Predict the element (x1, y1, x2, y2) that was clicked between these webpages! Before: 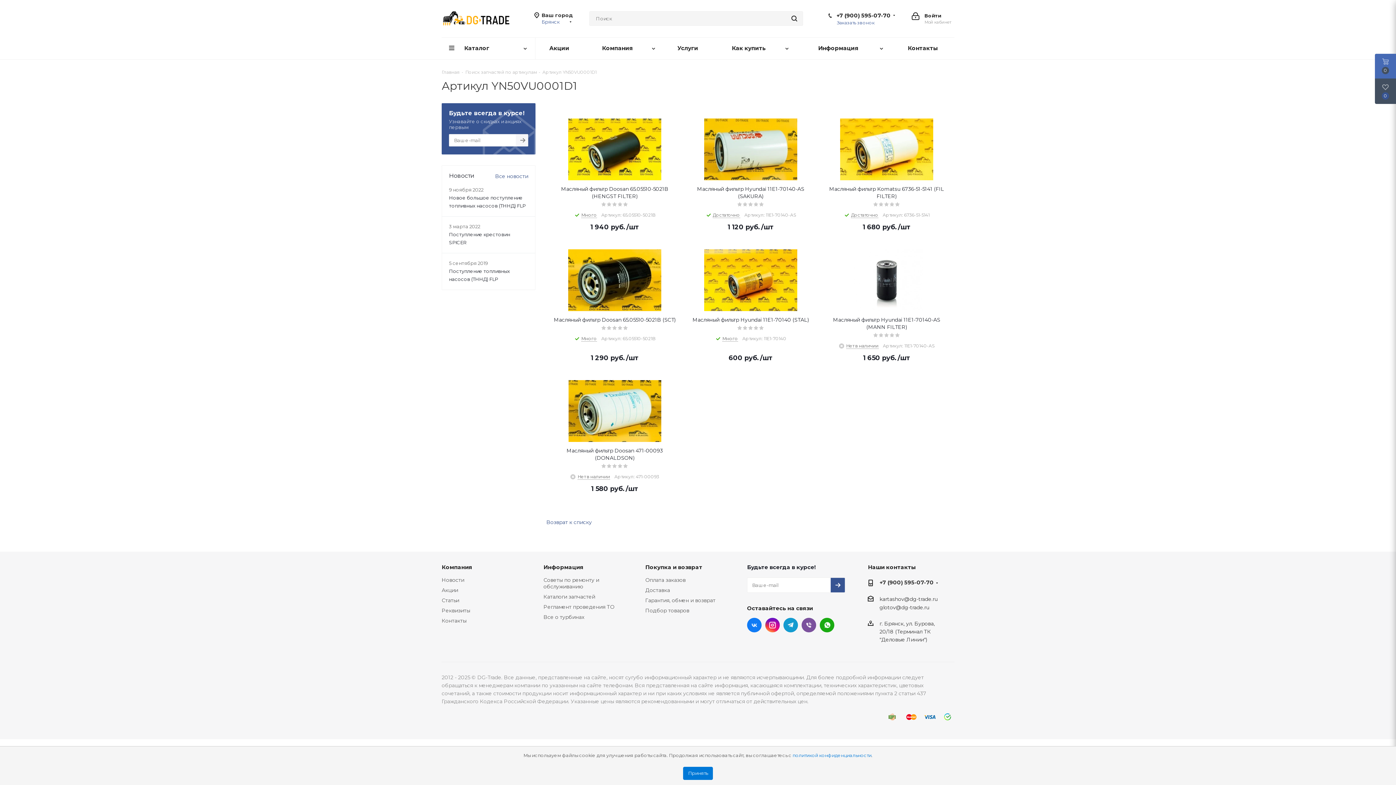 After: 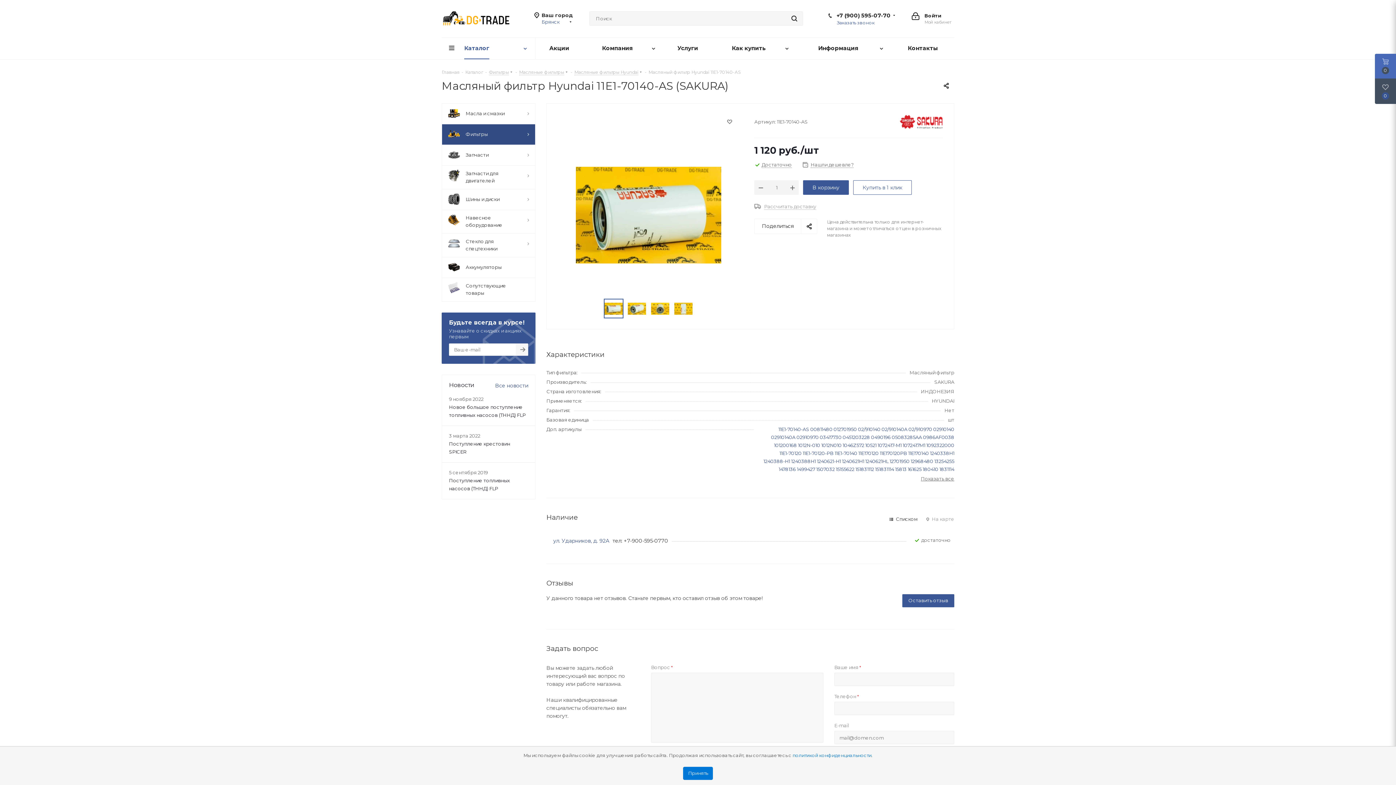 Action: bbox: (689, 118, 812, 180)